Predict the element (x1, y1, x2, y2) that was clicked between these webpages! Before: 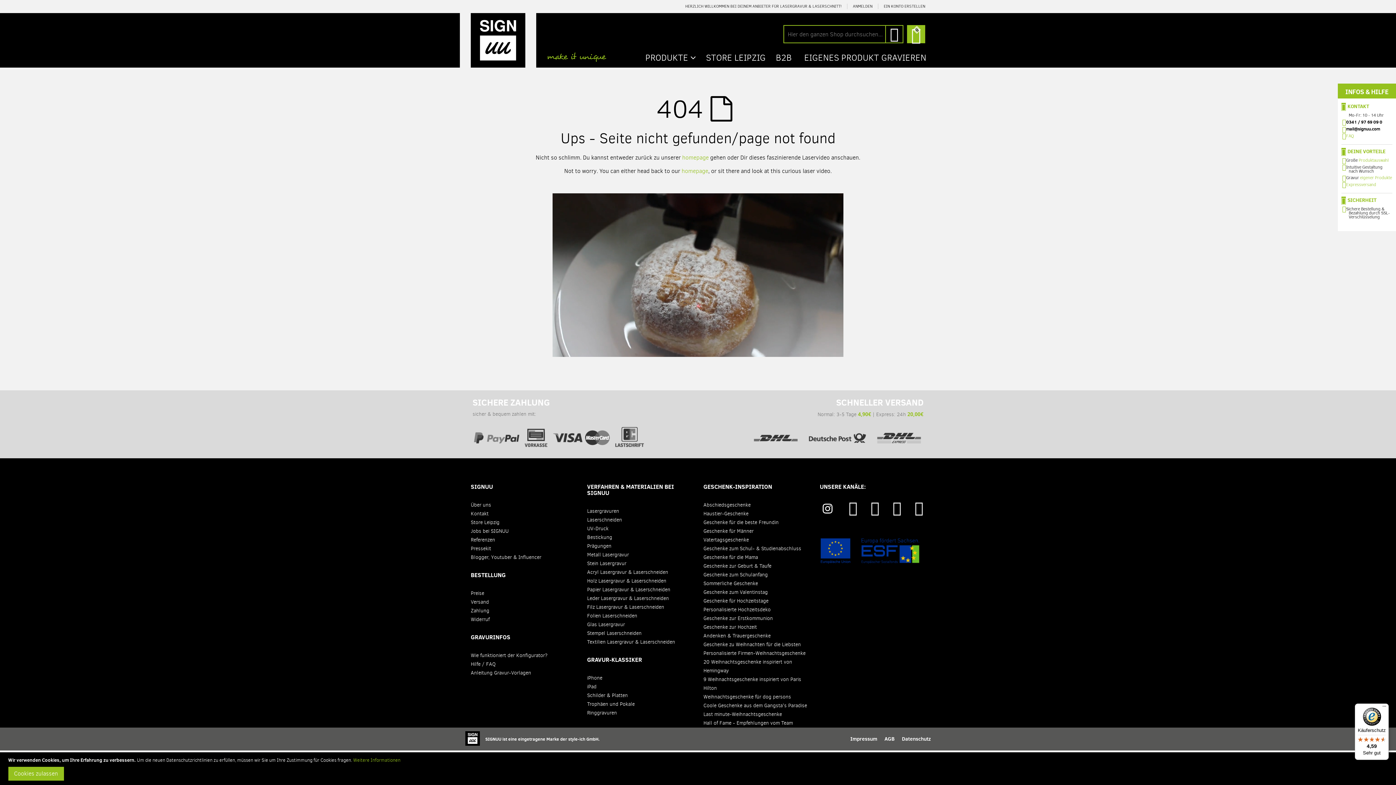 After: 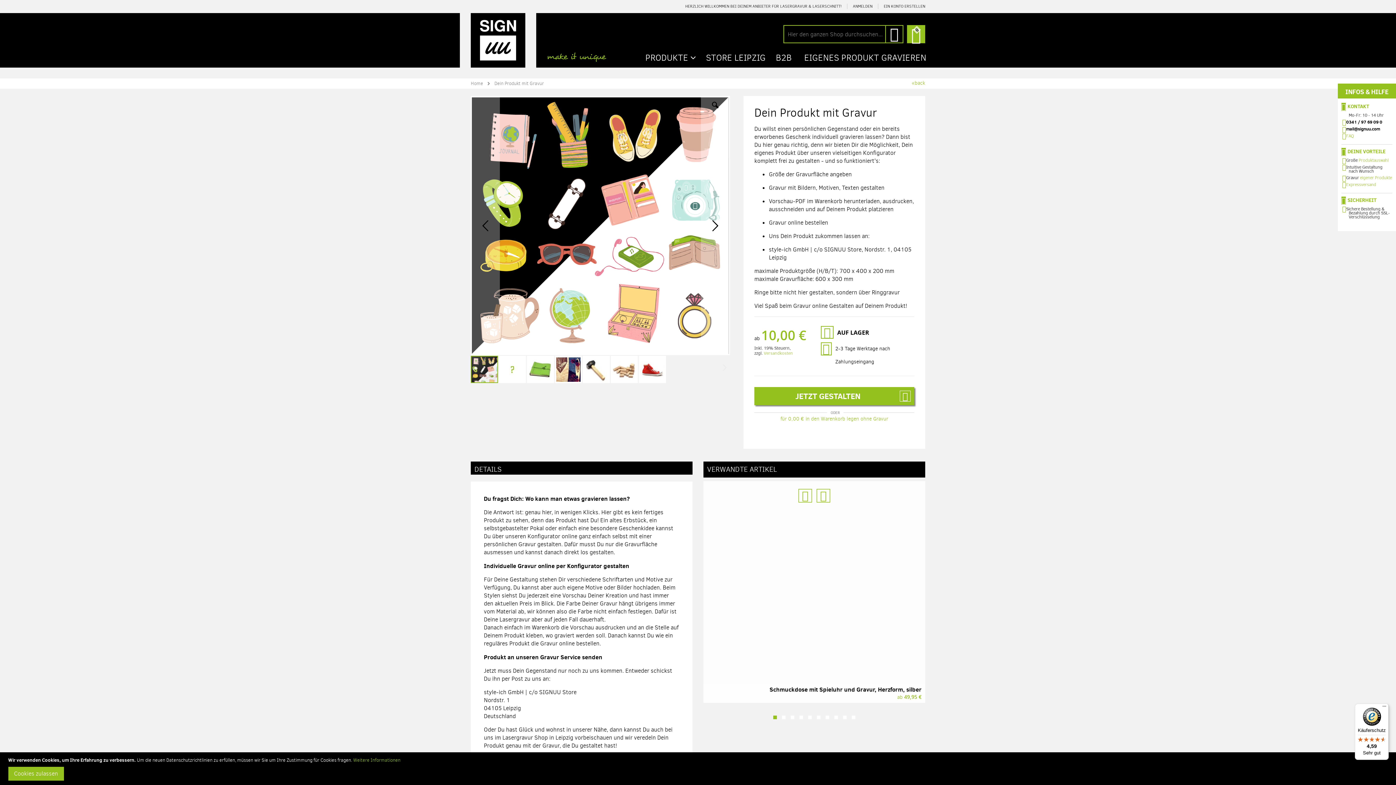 Action: bbox: (800, 49, 930, 67) label: EIGENES PRODUKT GRAVIEREN